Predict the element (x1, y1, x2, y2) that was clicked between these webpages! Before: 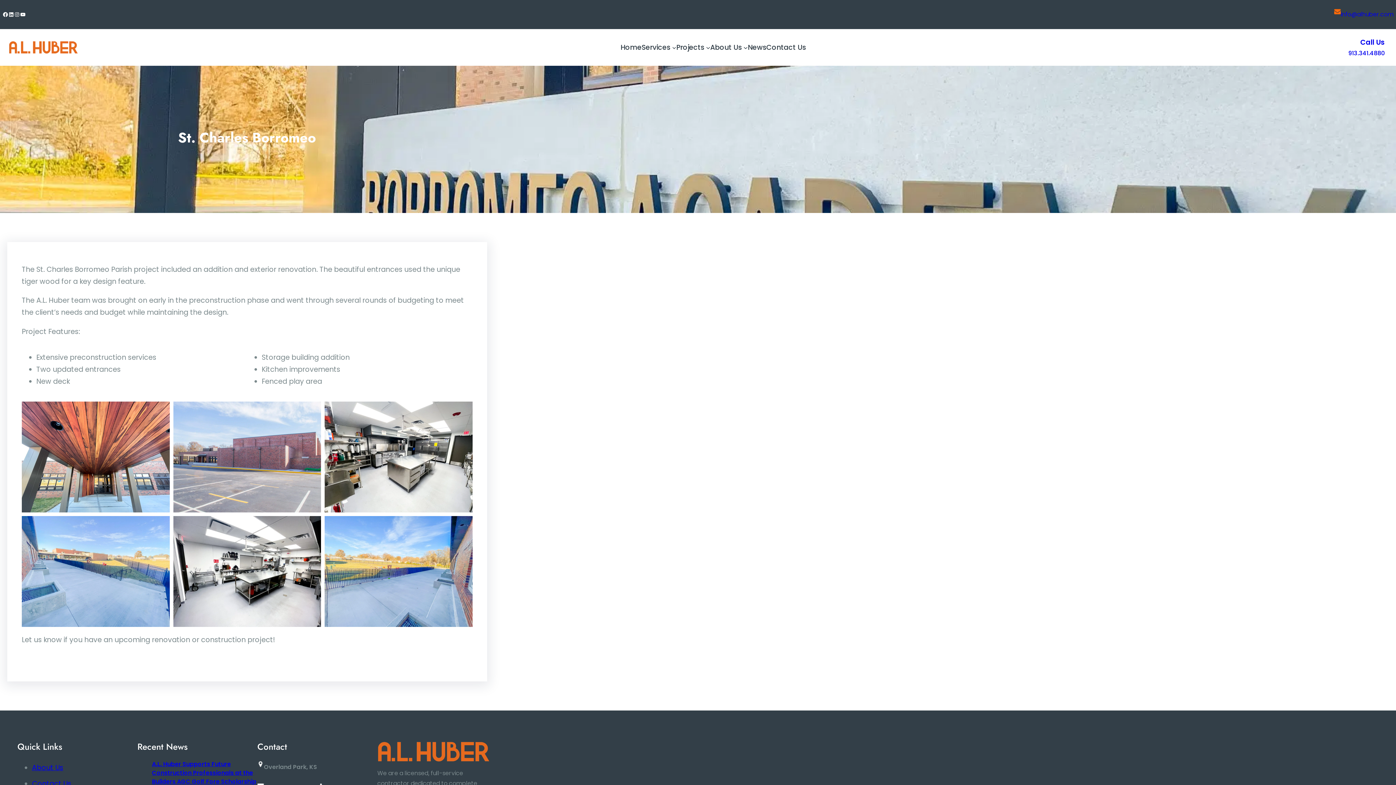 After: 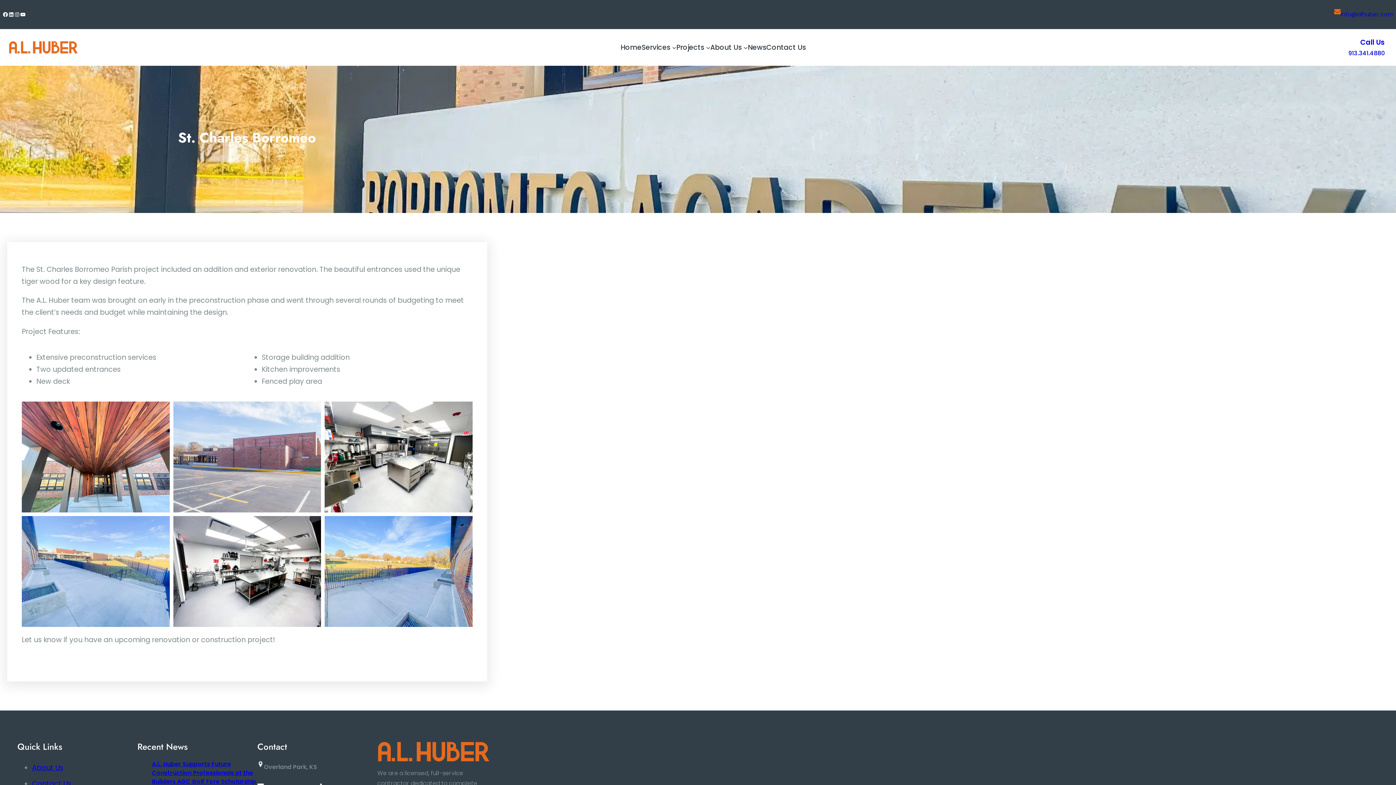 Action: bbox: (21, 653, 63, 667) label: Contact Us